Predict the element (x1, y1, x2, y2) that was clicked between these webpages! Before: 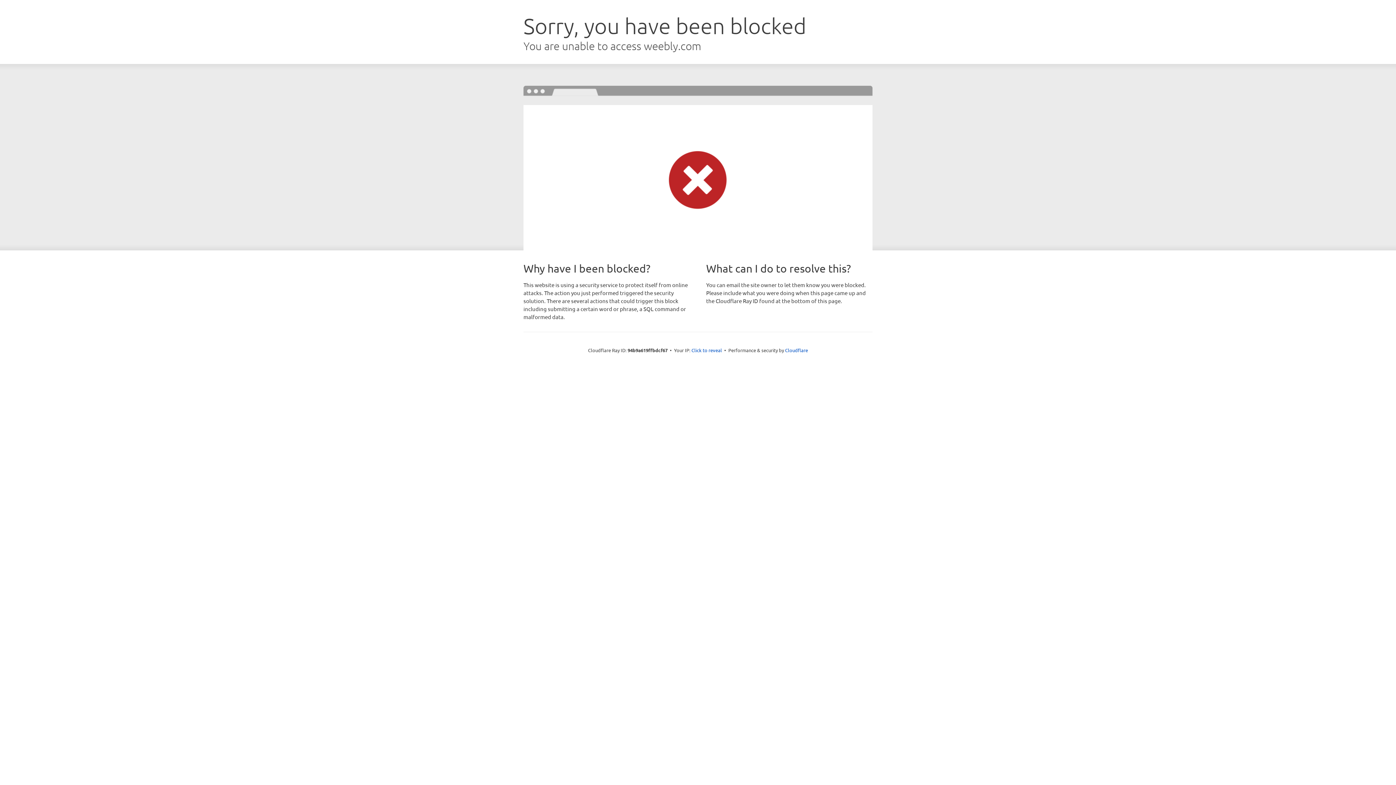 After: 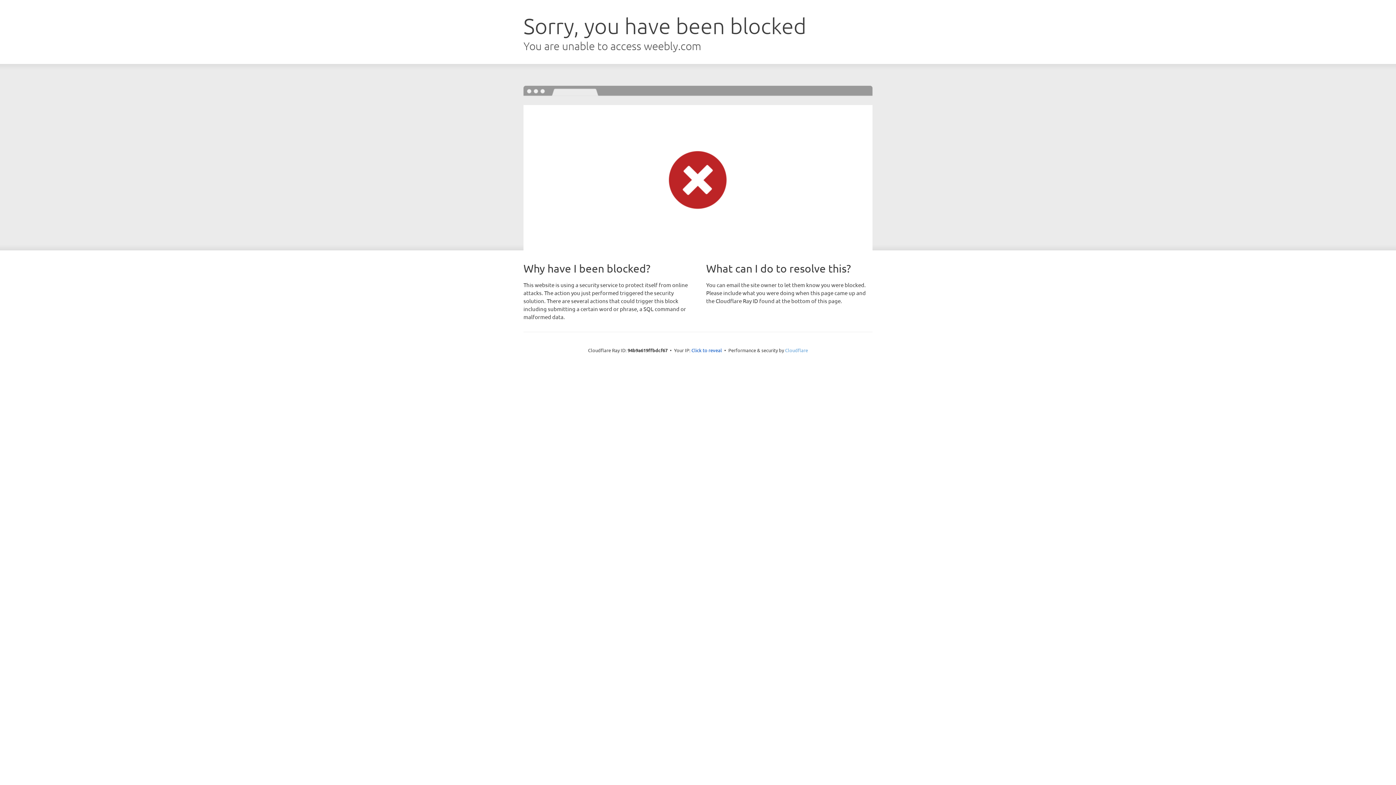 Action: label: Cloudflare bbox: (785, 347, 808, 353)